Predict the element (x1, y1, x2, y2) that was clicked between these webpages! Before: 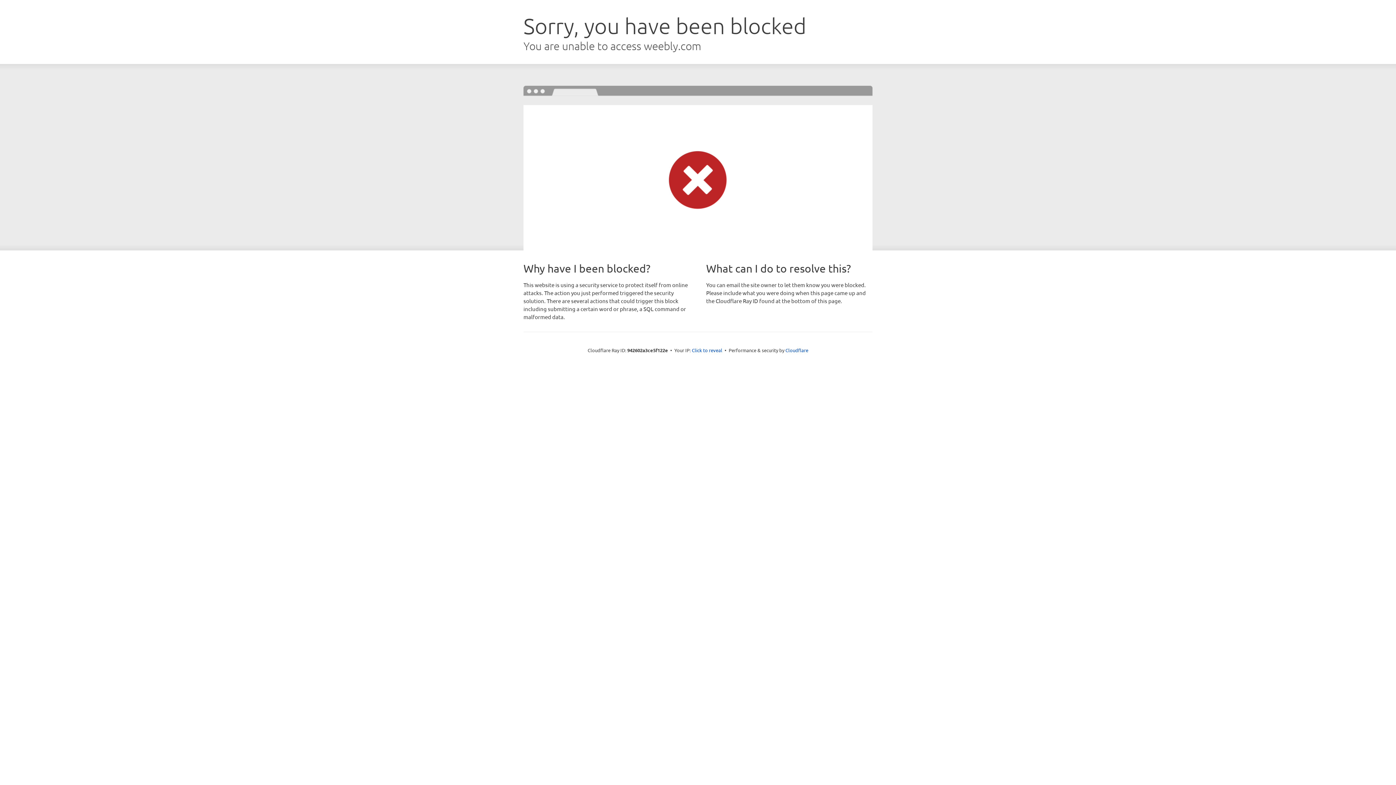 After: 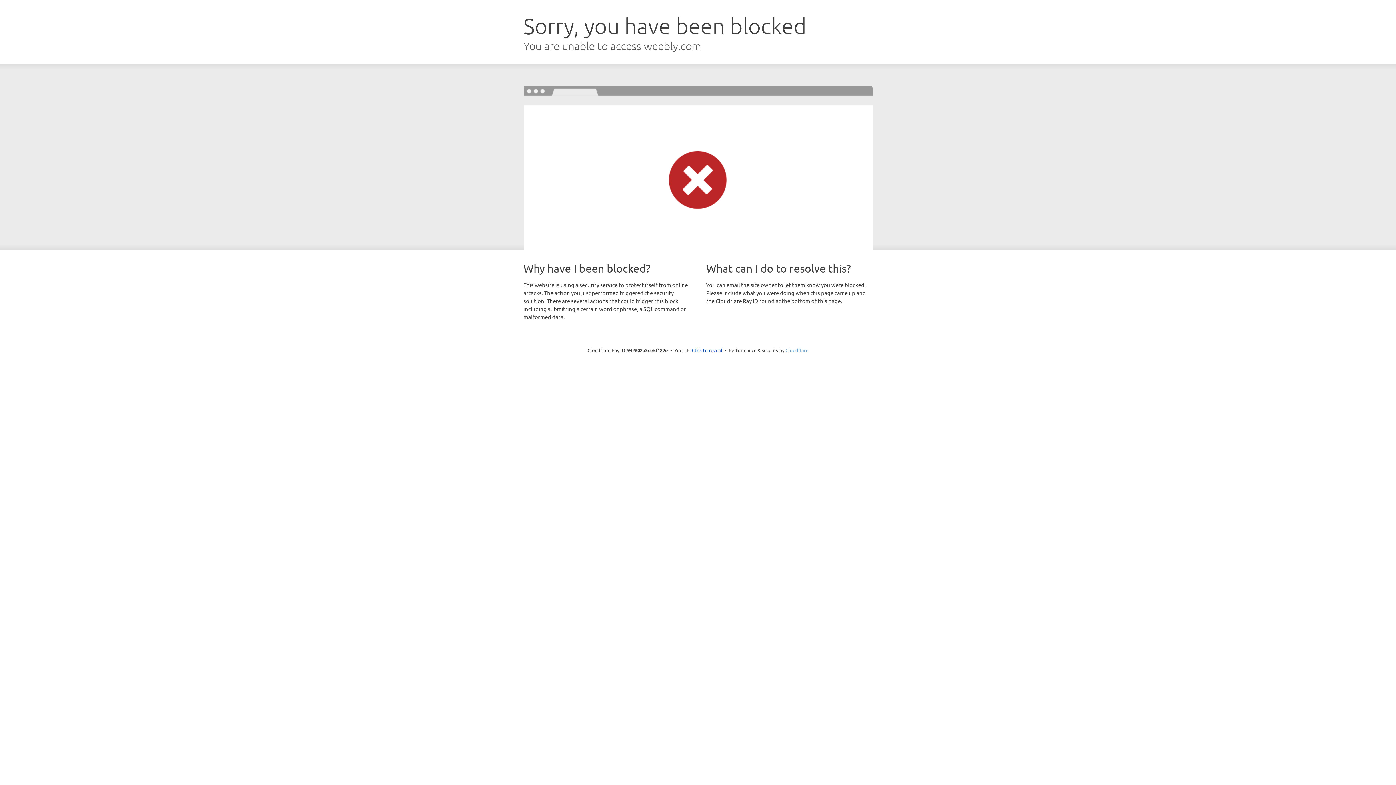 Action: label: Cloudflare bbox: (785, 347, 808, 353)